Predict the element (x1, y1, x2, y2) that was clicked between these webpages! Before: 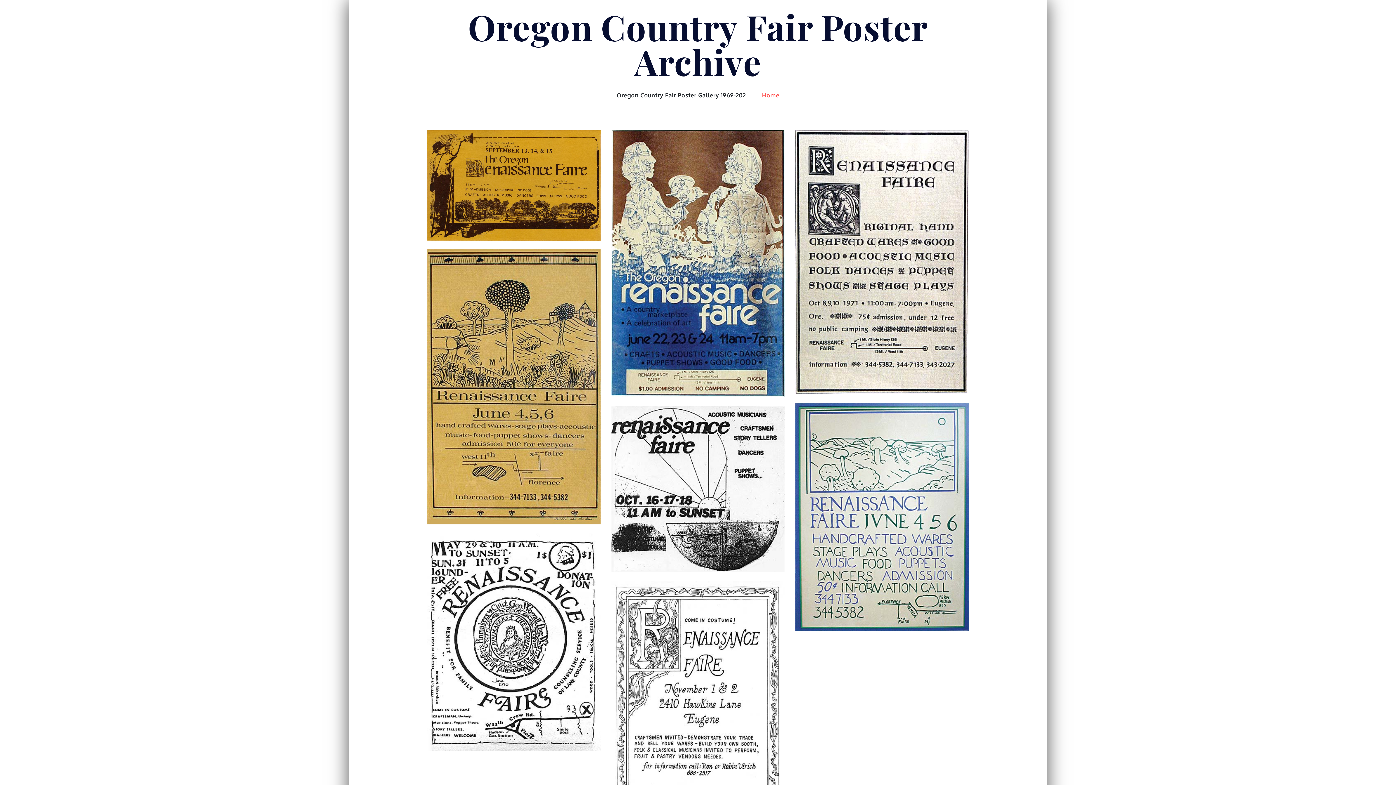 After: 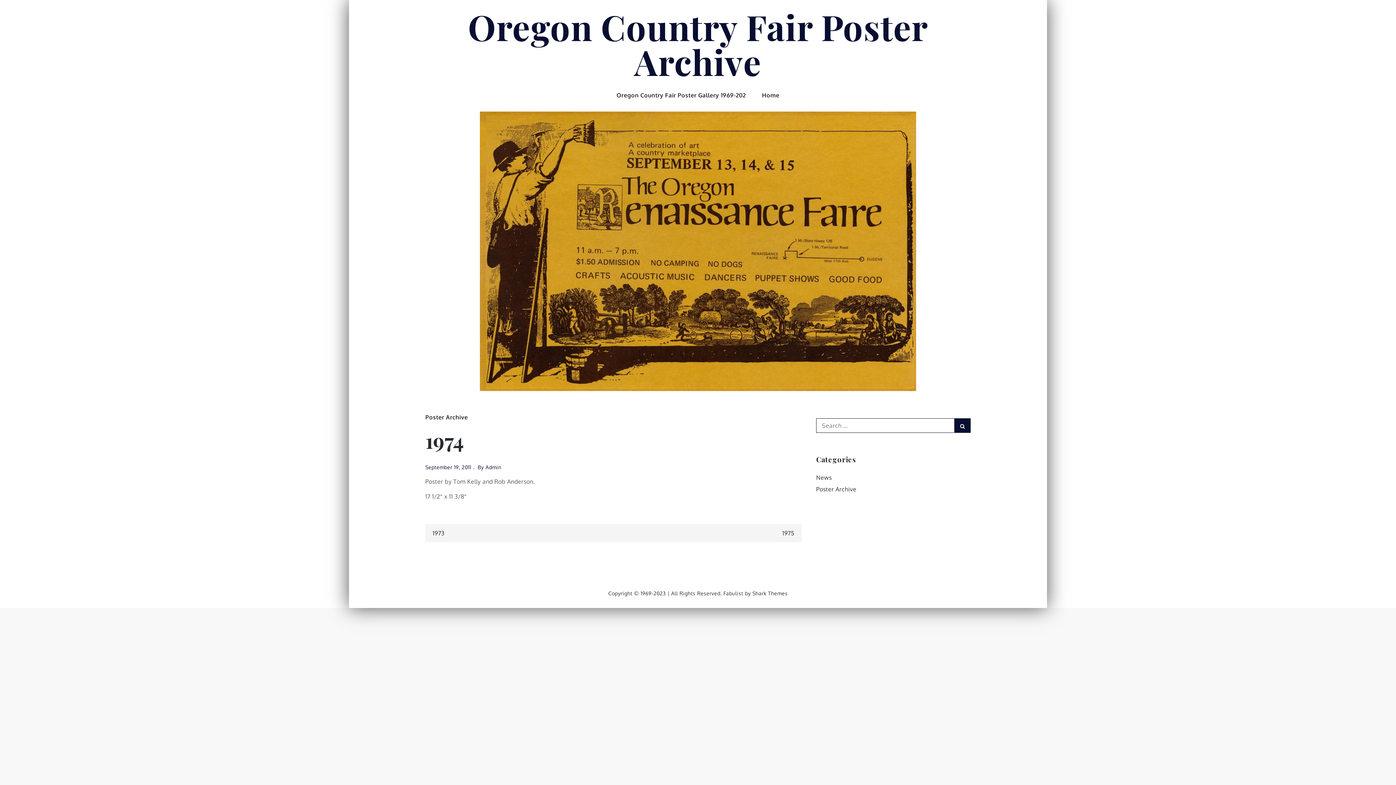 Action: bbox: (475, 195, 521, 201) label: September 19, 2011